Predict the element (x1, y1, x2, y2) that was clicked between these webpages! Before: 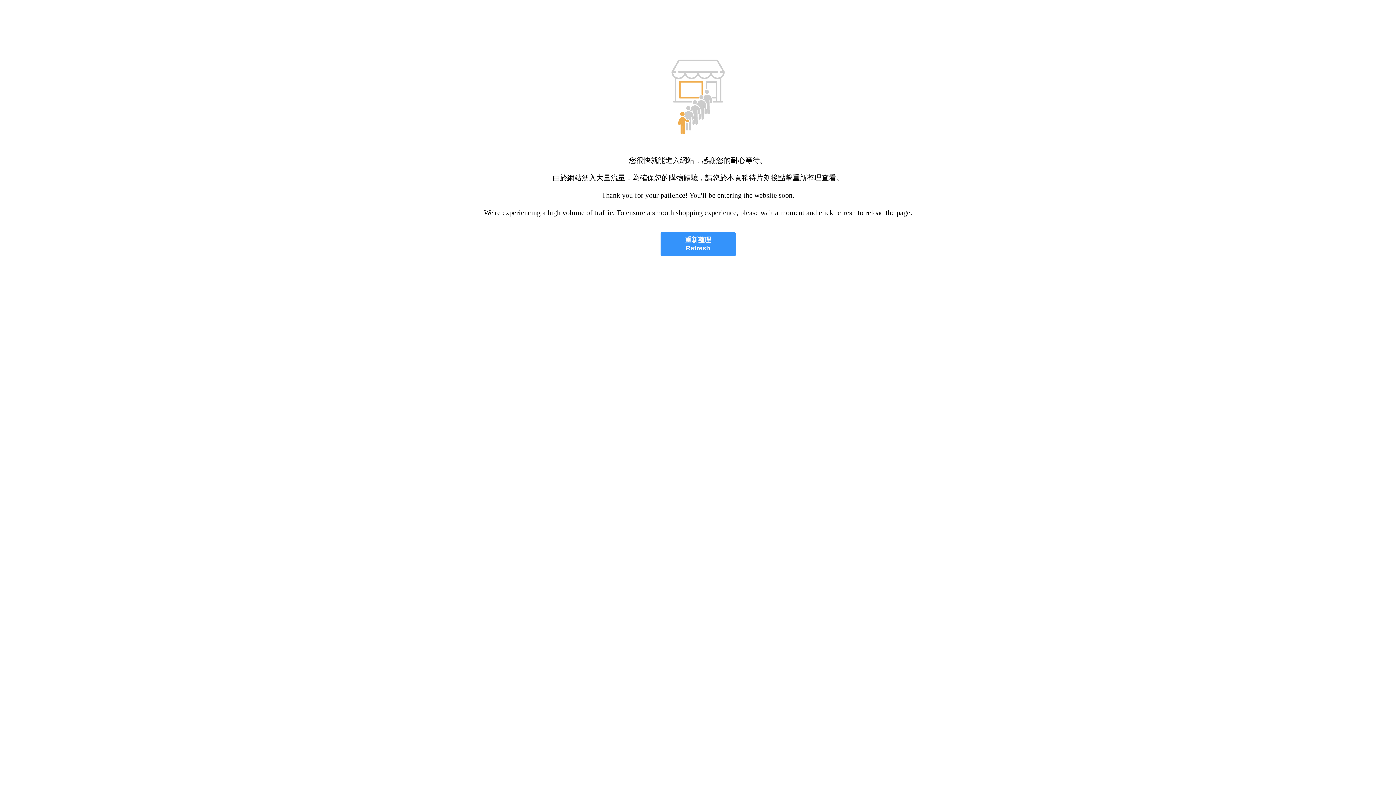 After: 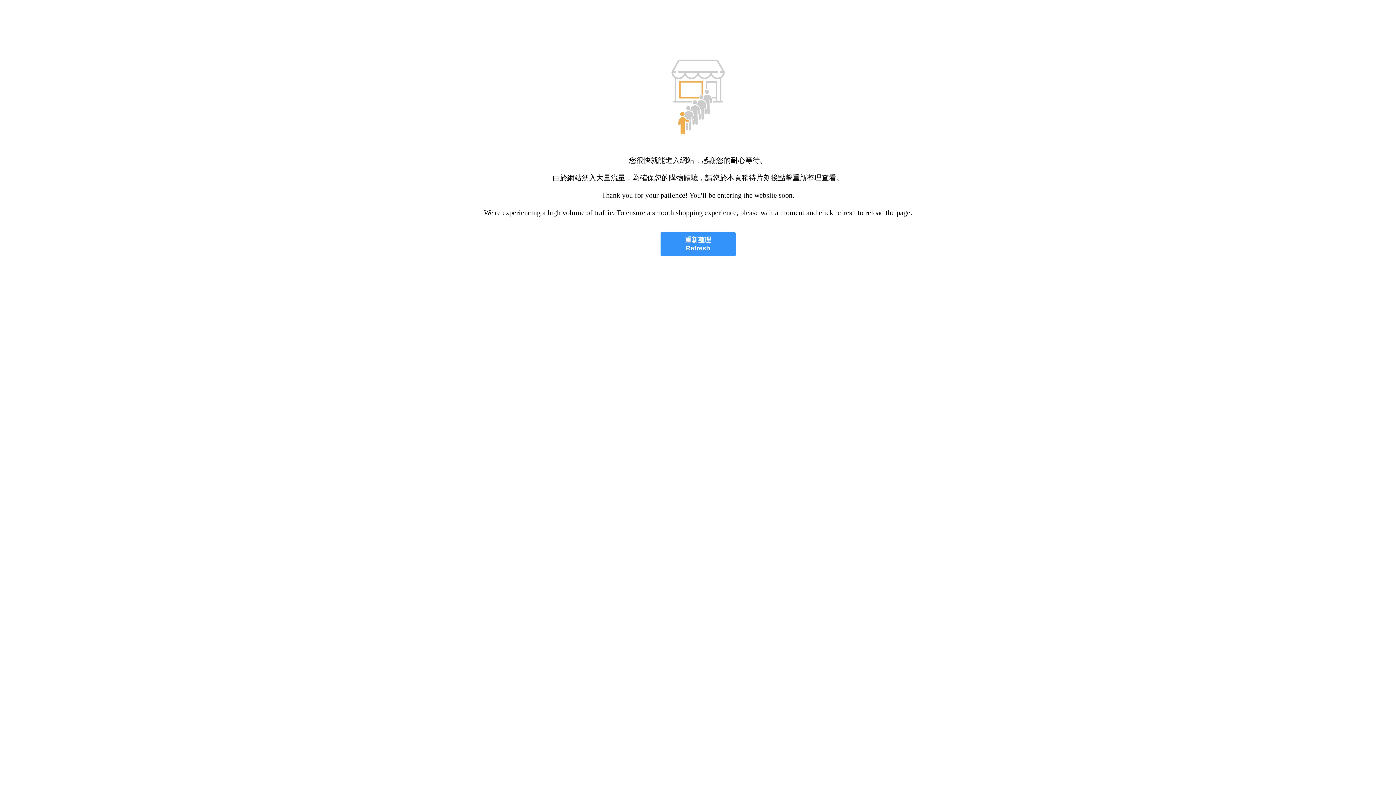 Action: label: 重新整理
Refresh bbox: (660, 232, 735, 256)